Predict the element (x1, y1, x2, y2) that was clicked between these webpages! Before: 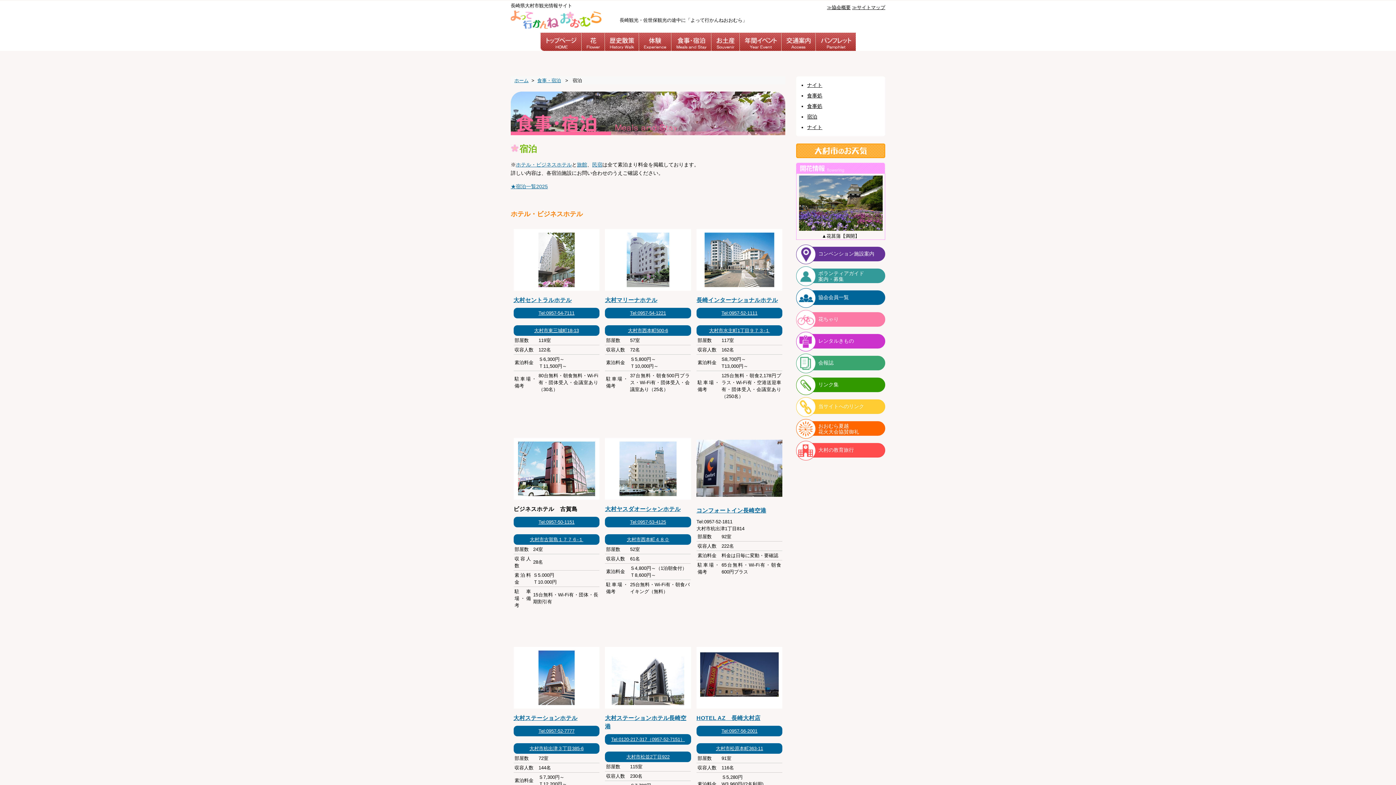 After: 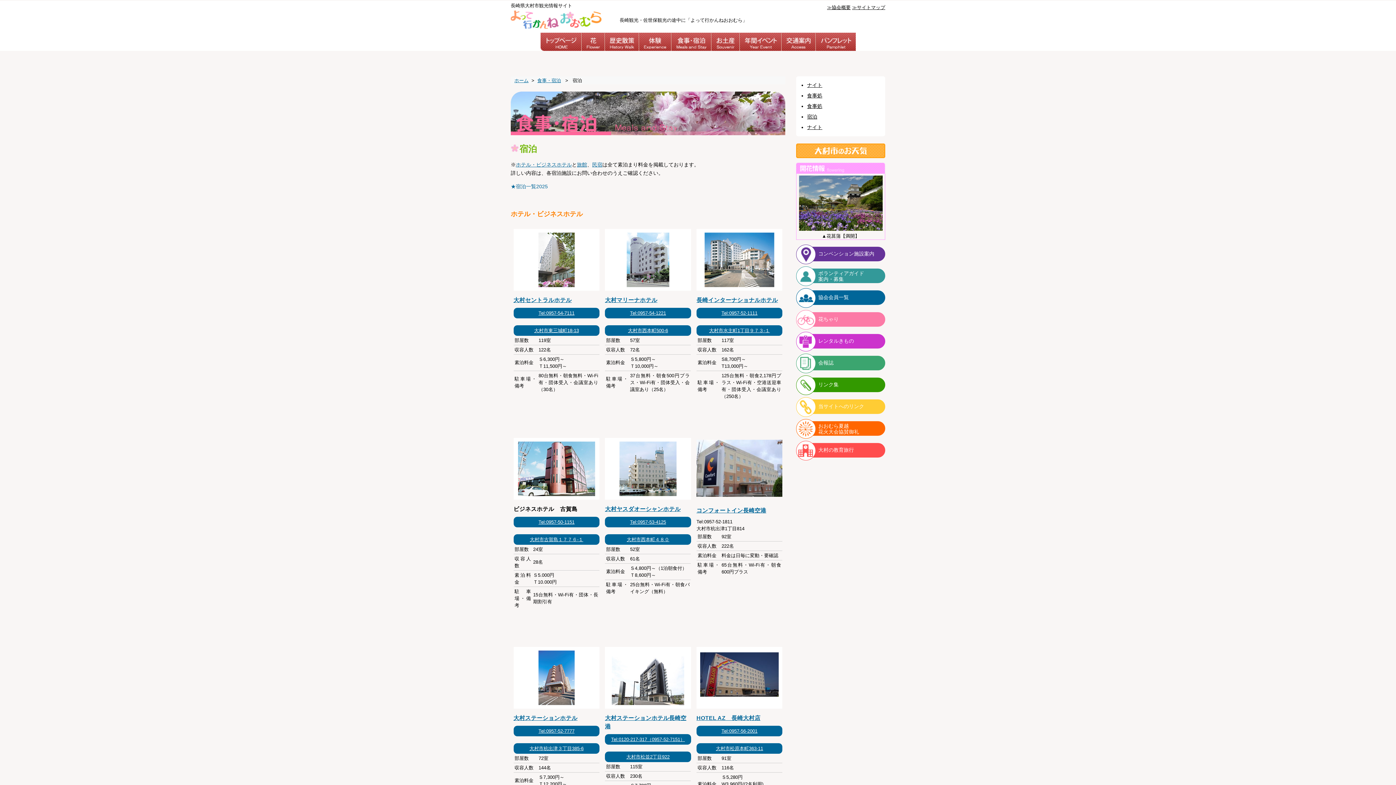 Action: bbox: (510, 182, 548, 190) label: ★宿泊一覧2025